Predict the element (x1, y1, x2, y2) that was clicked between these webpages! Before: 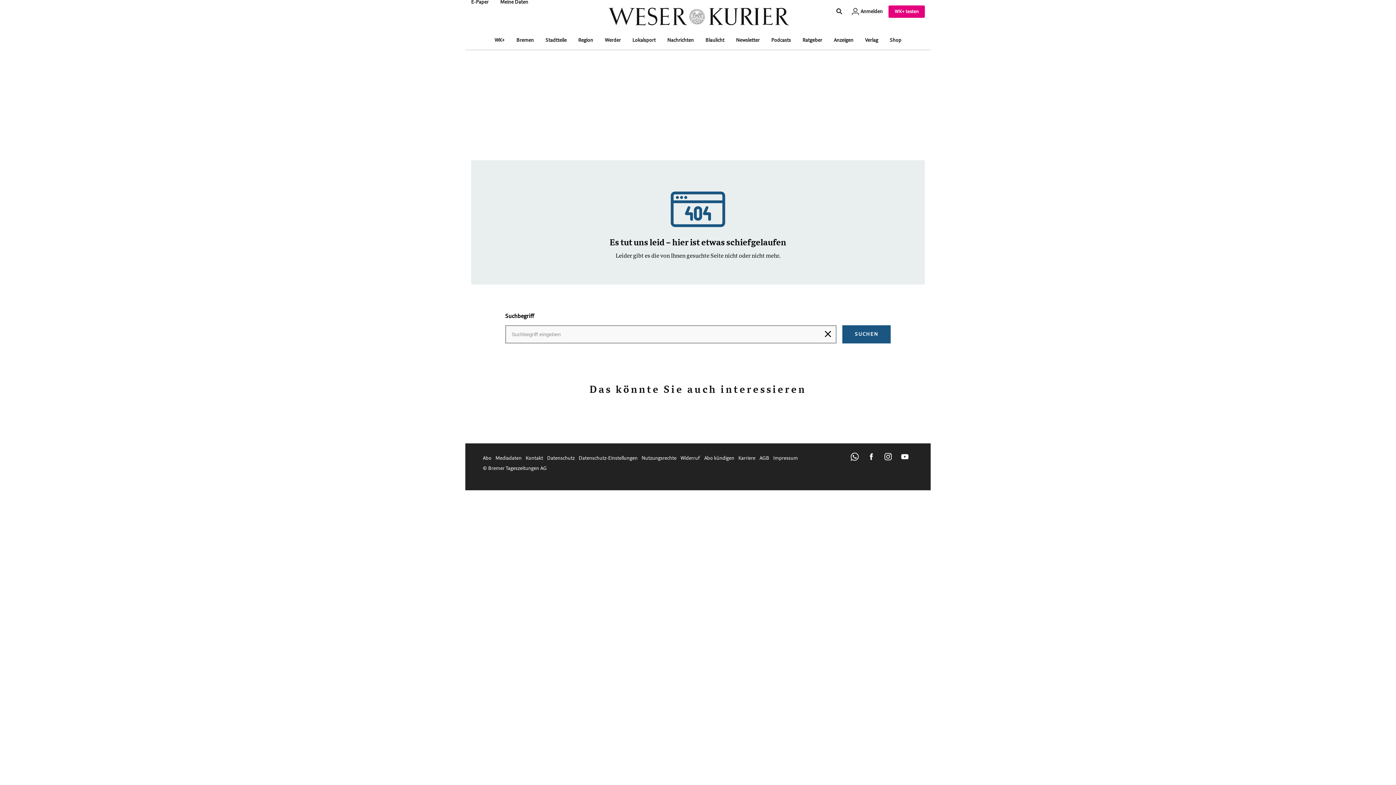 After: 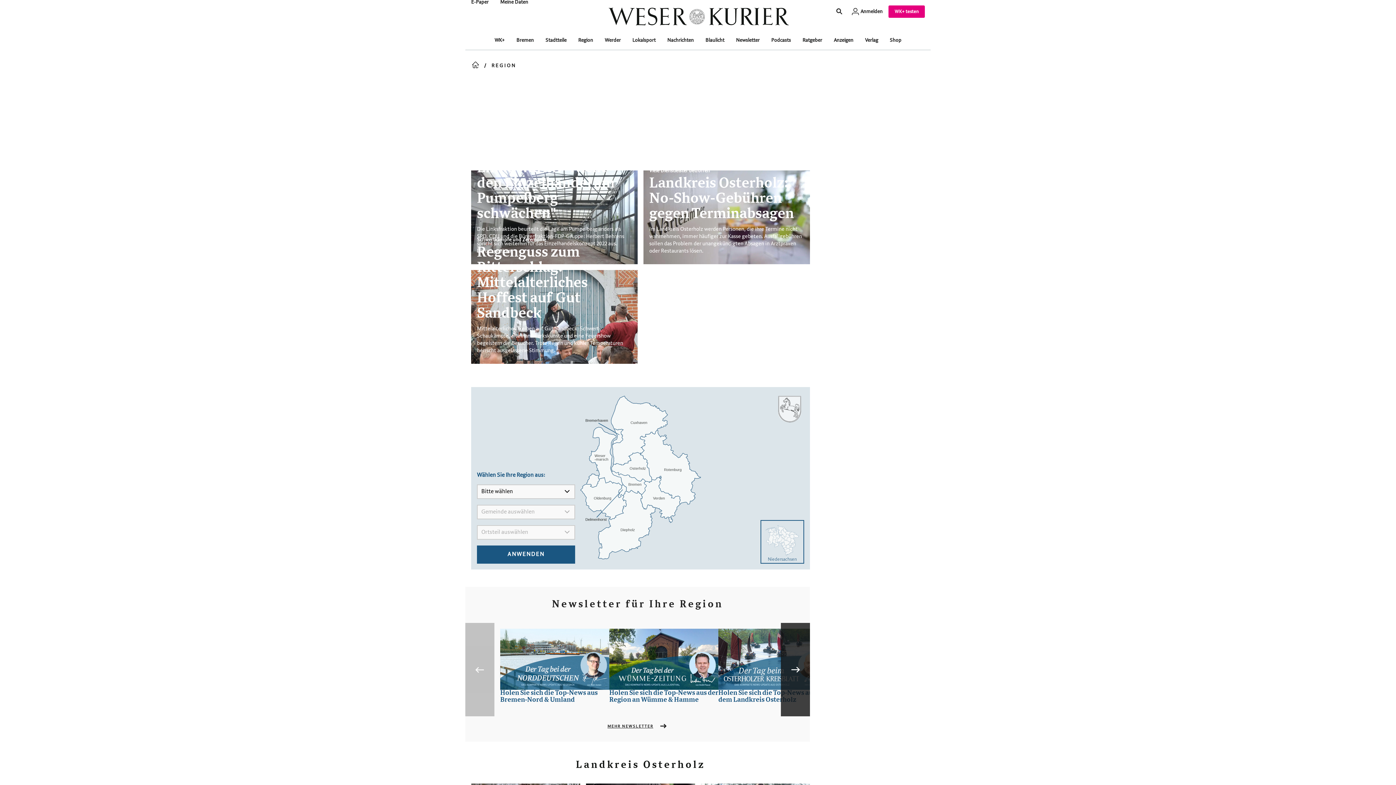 Action: bbox: (578, 37, 593, 43) label: Region